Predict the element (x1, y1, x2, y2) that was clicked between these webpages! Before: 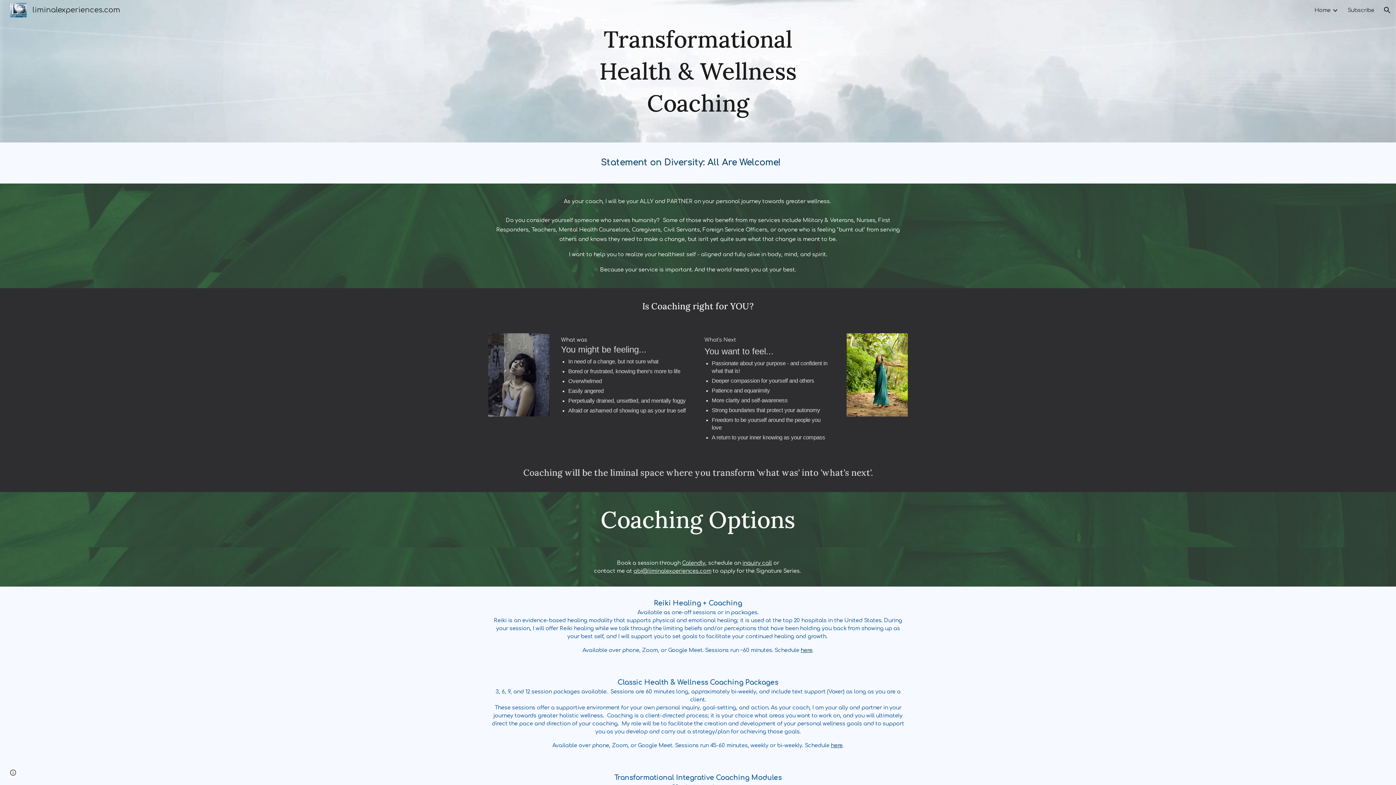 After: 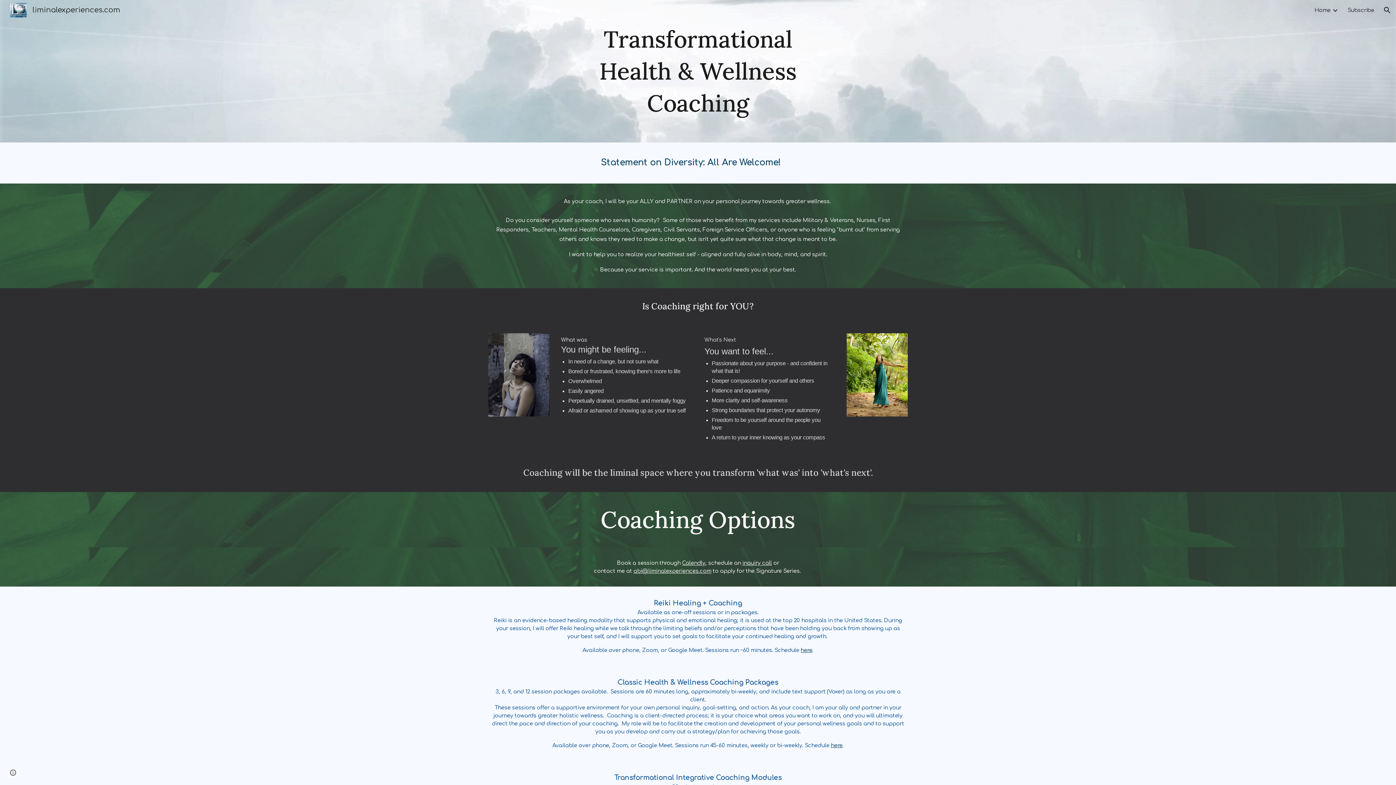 Action: bbox: (742, 560, 772, 566) label: inquiry call